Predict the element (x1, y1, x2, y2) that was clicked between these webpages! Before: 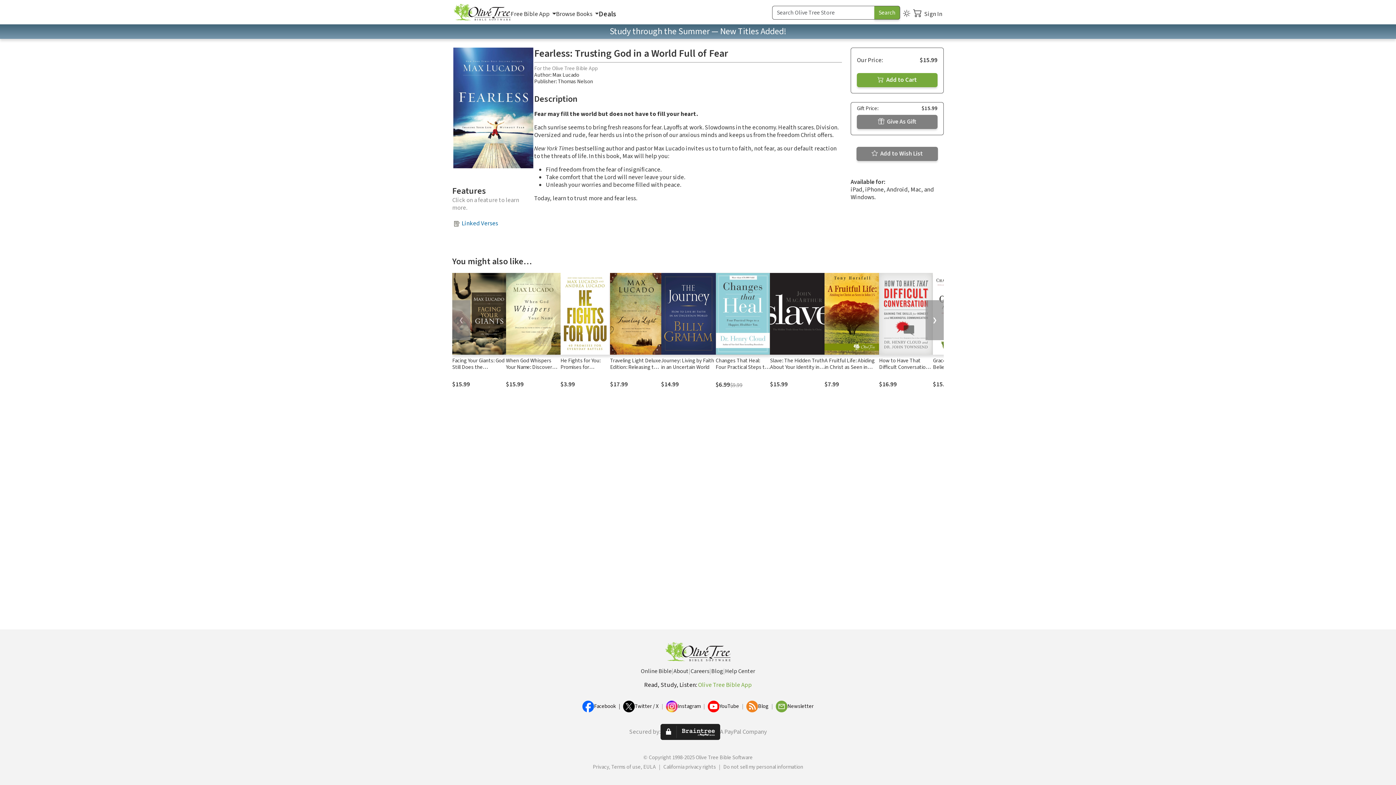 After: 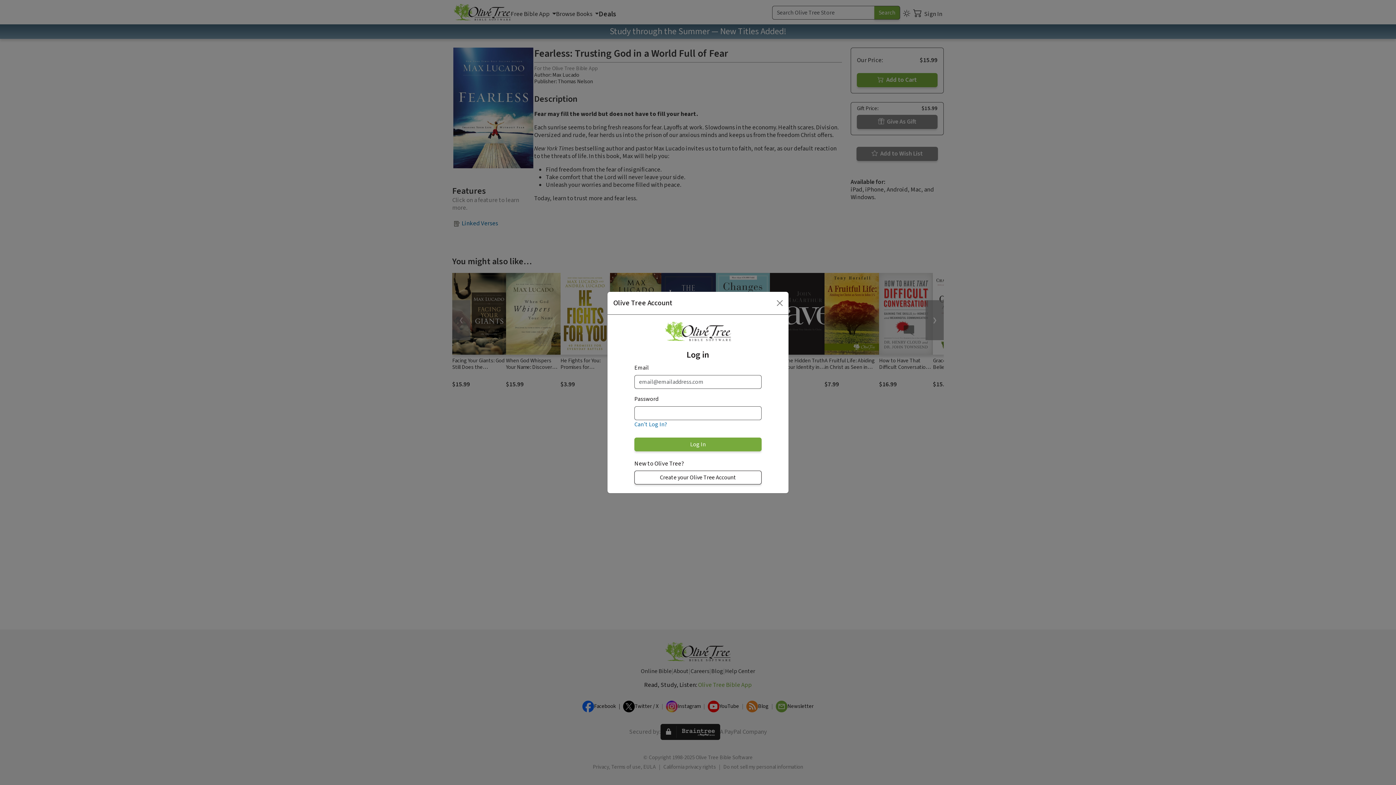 Action: label:  Add to Wish List bbox: (856, 146, 938, 161)